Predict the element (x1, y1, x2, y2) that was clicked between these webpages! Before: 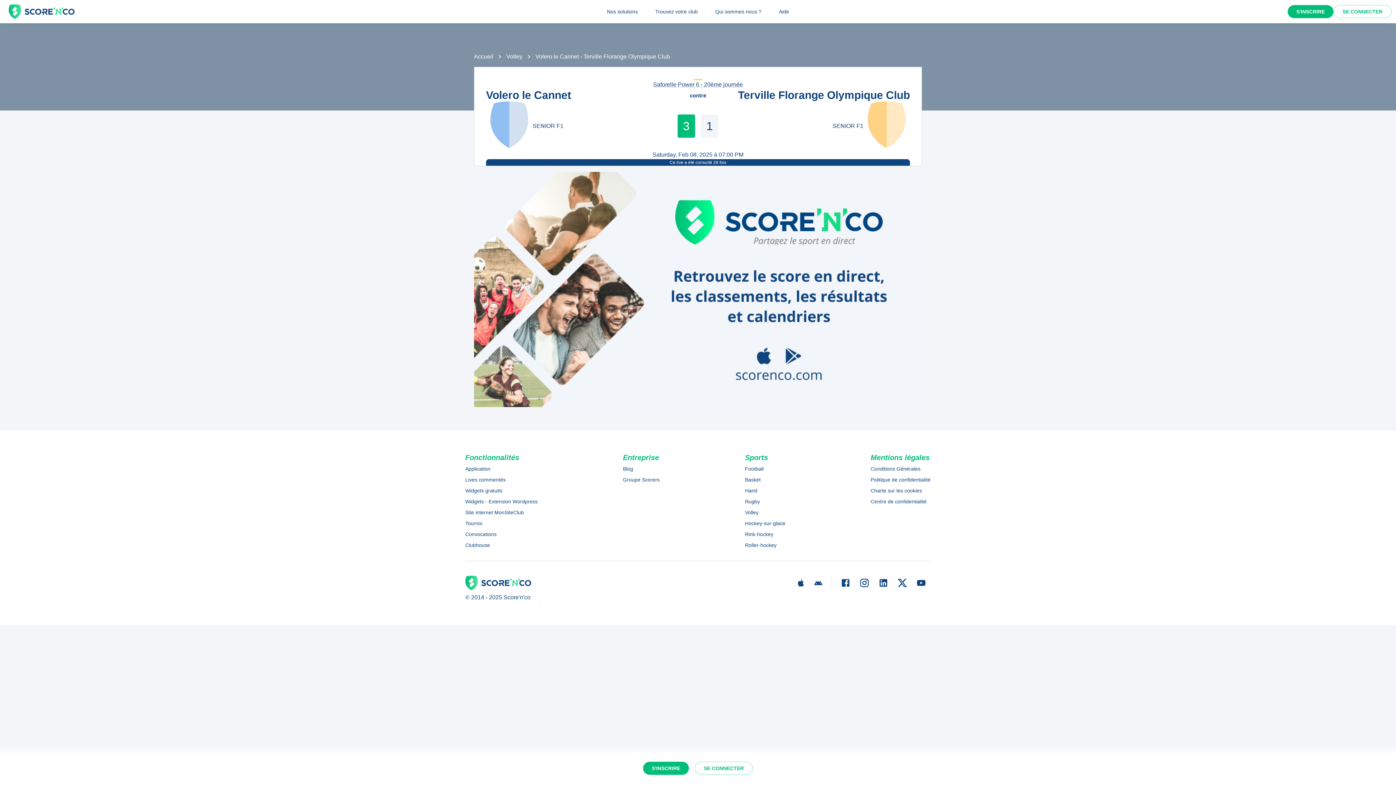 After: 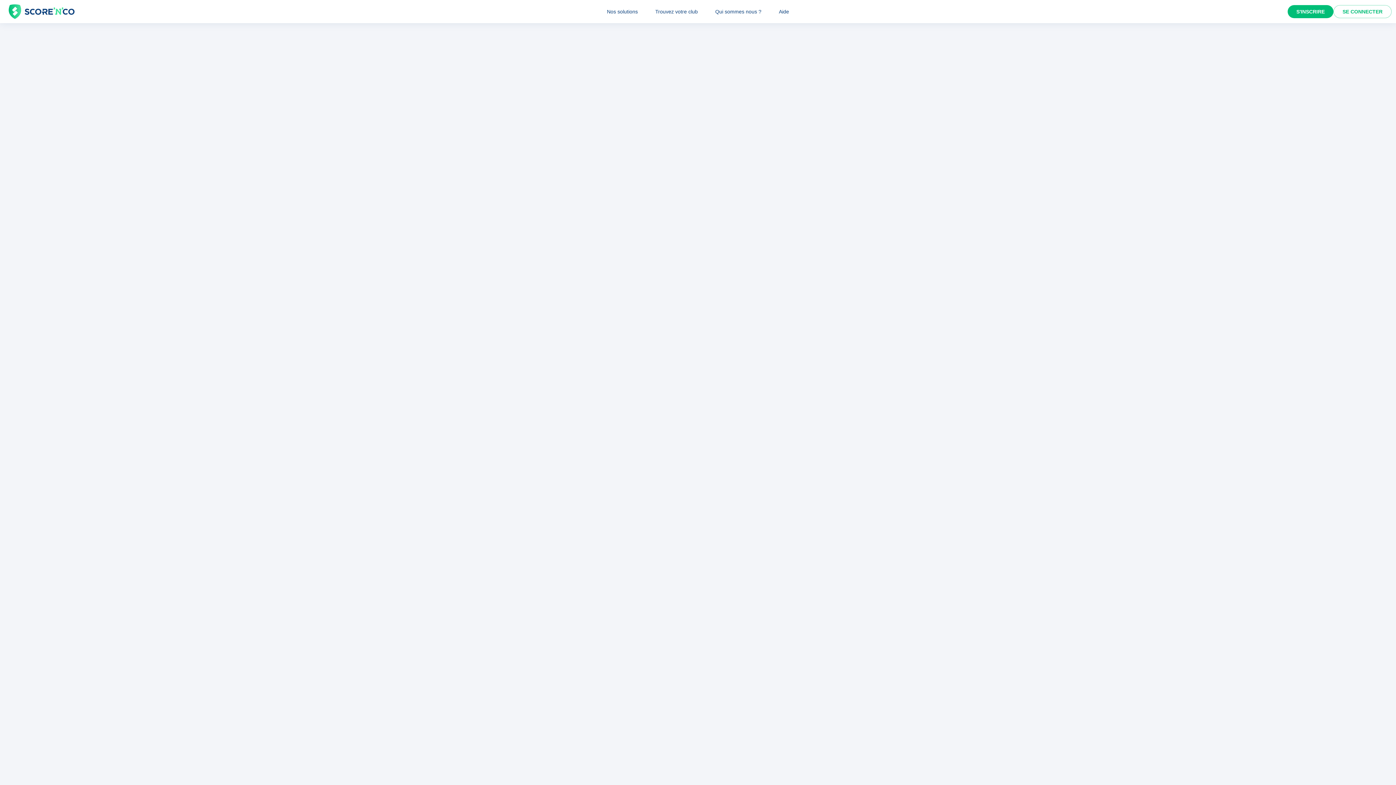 Action: bbox: (465, 475, 537, 483) label: Lives commentés